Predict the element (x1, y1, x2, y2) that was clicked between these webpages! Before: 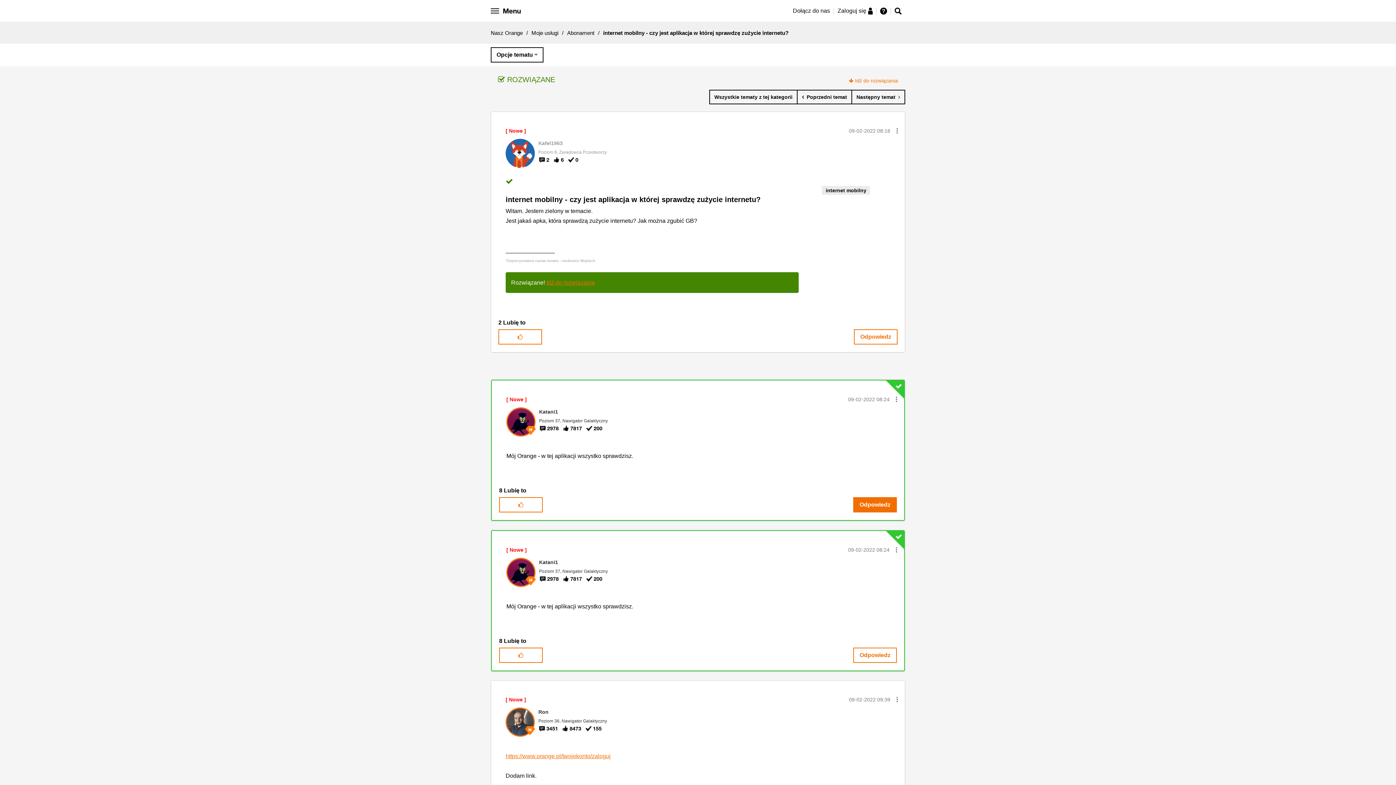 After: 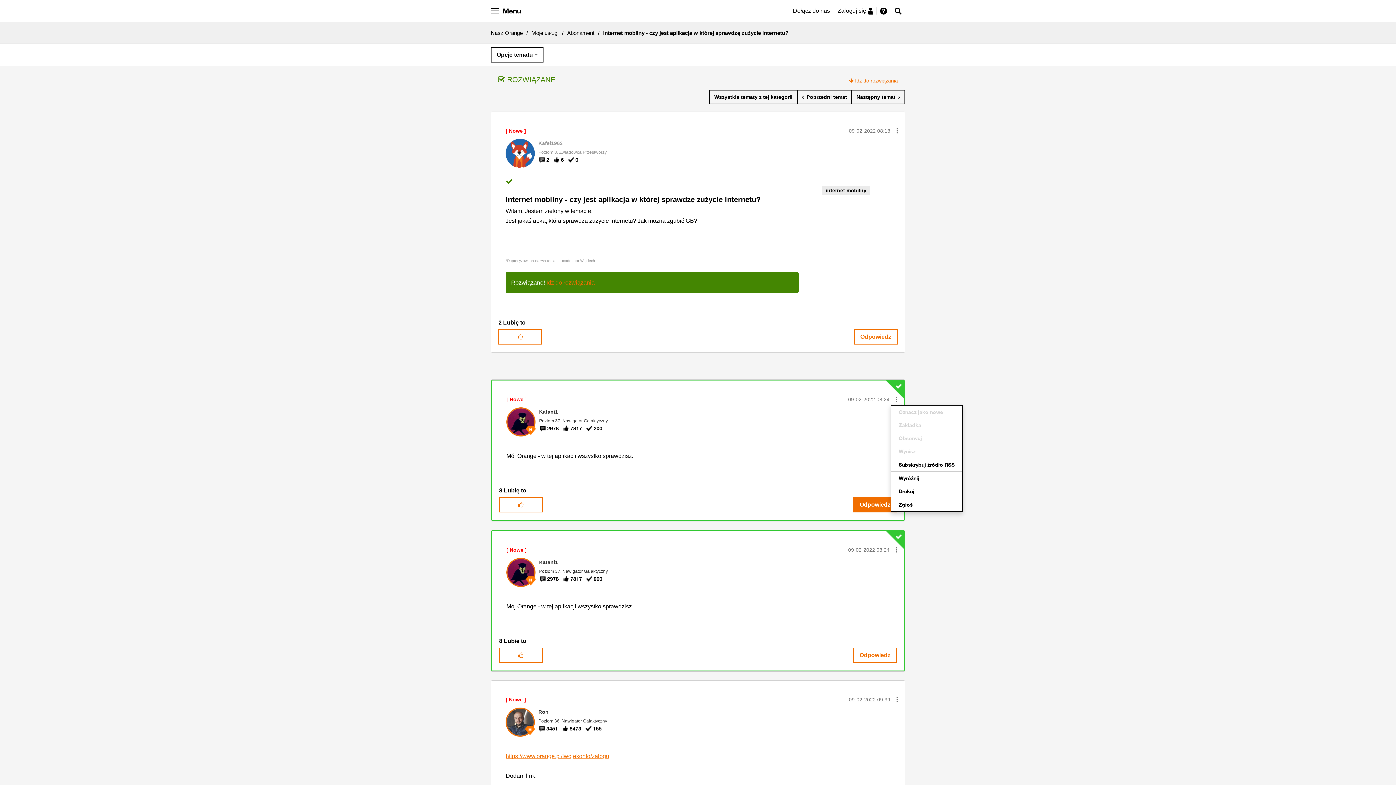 Action: label: Show comment option menu bbox: (890, 393, 902, 405)